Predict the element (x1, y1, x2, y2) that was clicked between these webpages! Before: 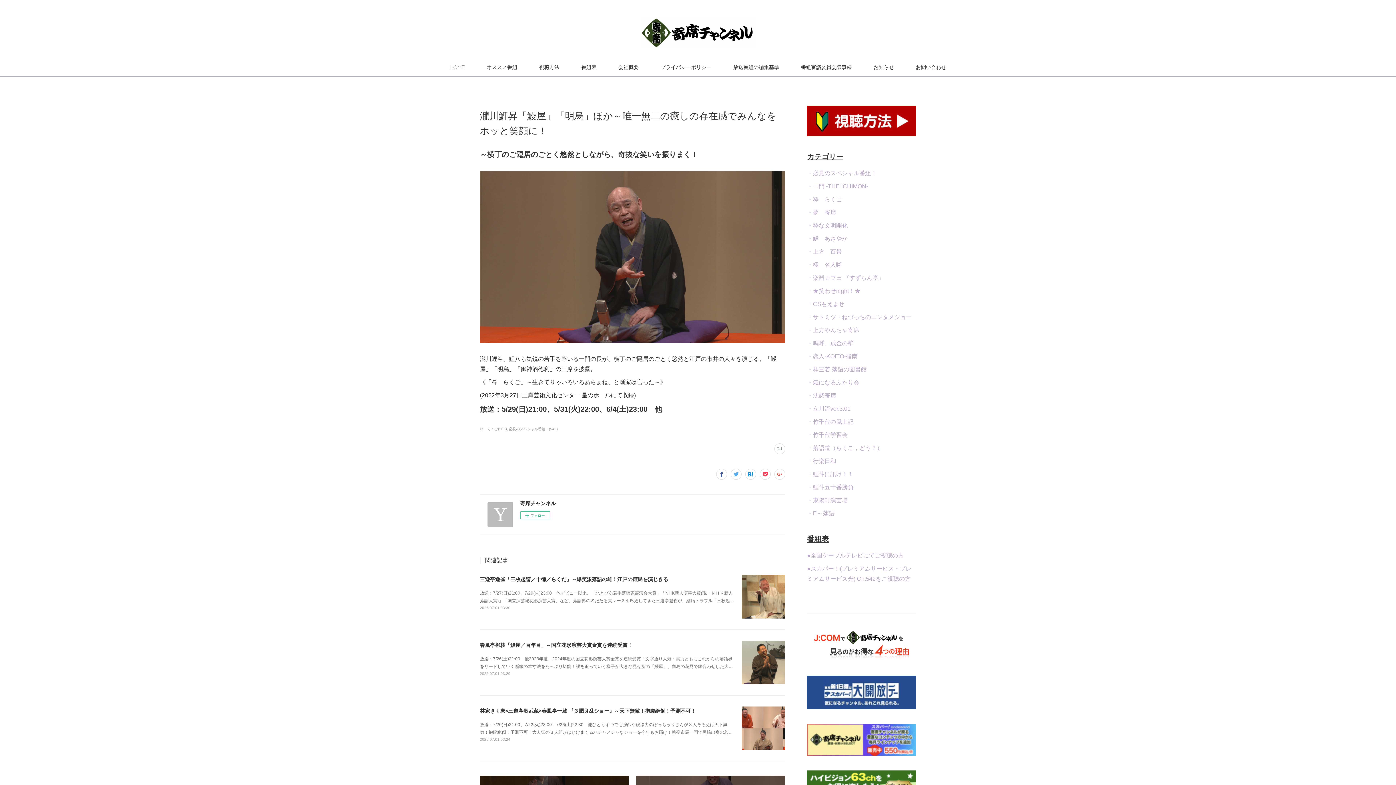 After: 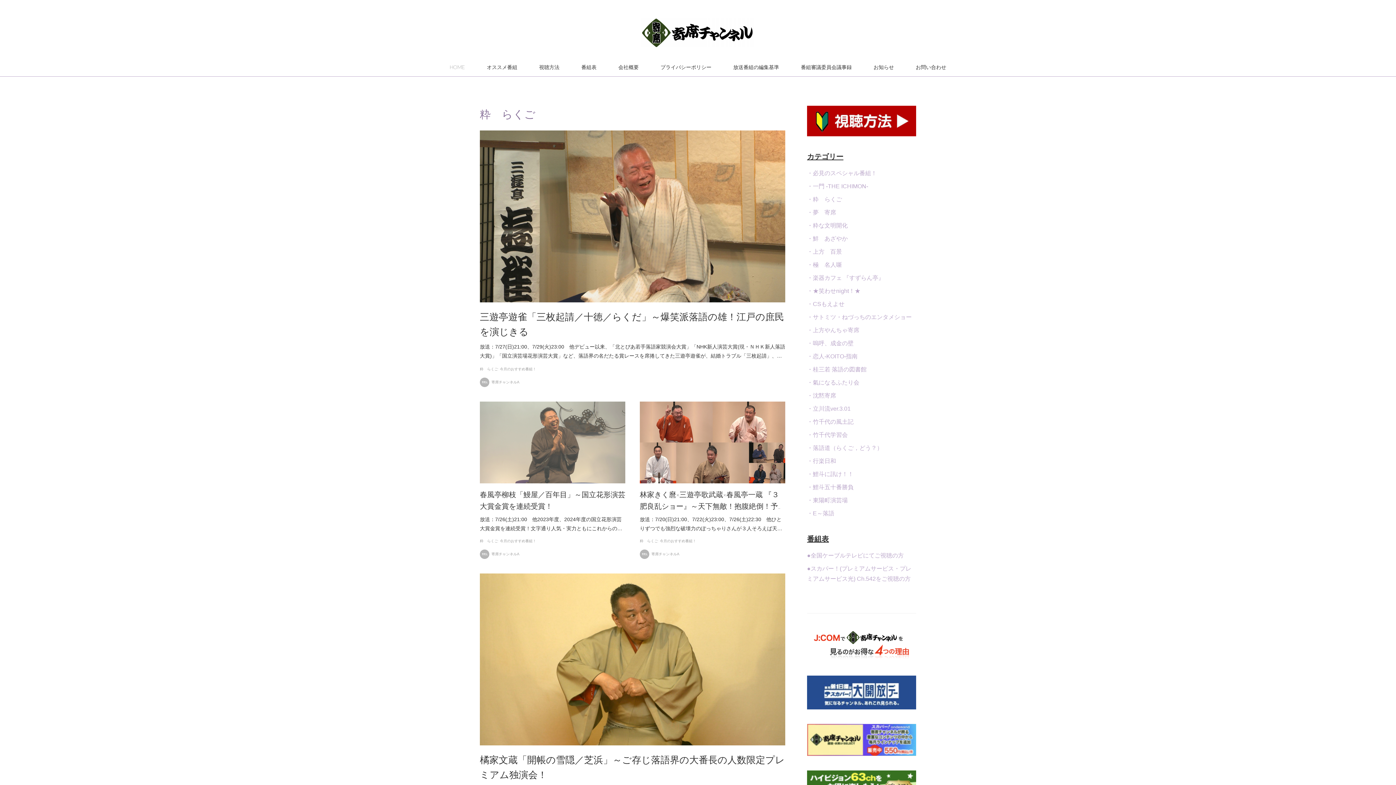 Action: label: 粋　らくご(205) bbox: (480, 427, 509, 431)